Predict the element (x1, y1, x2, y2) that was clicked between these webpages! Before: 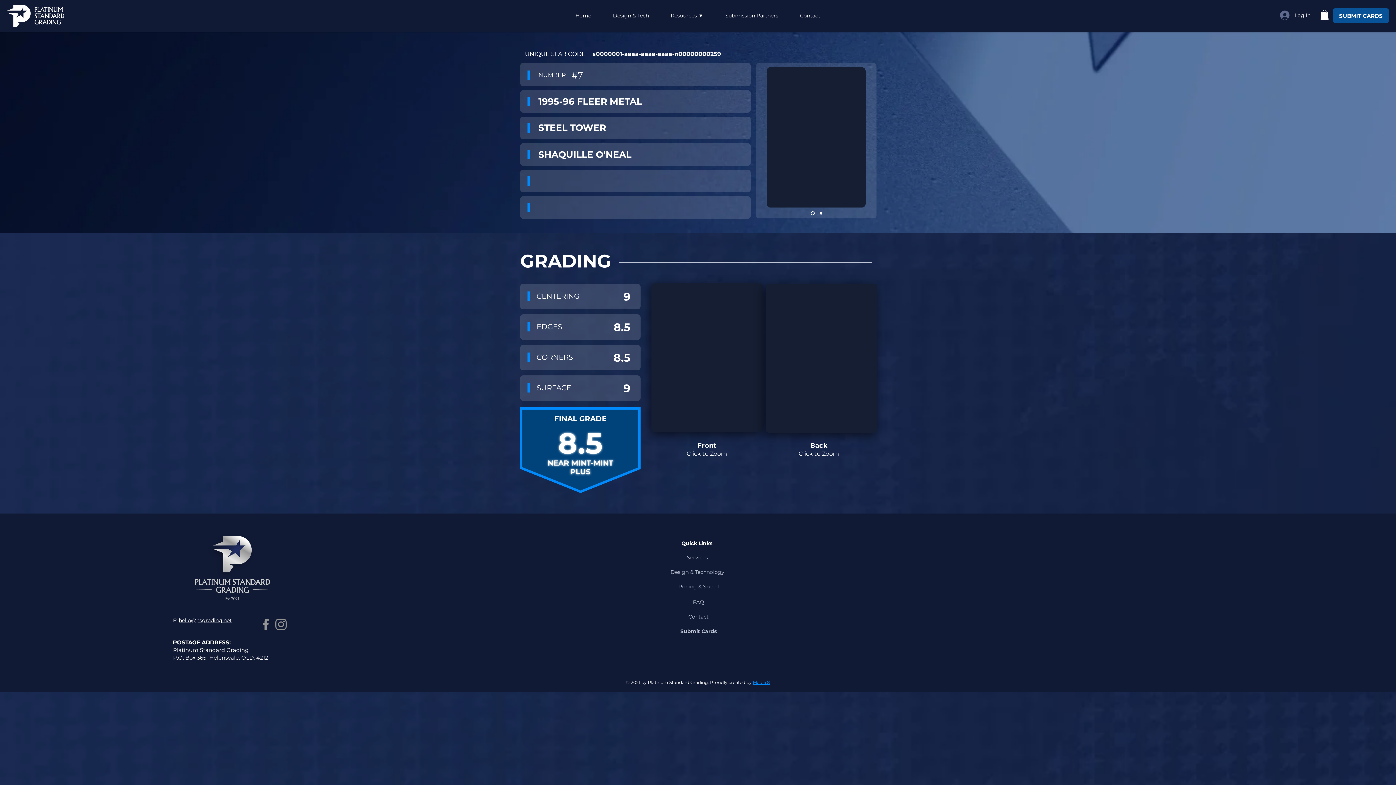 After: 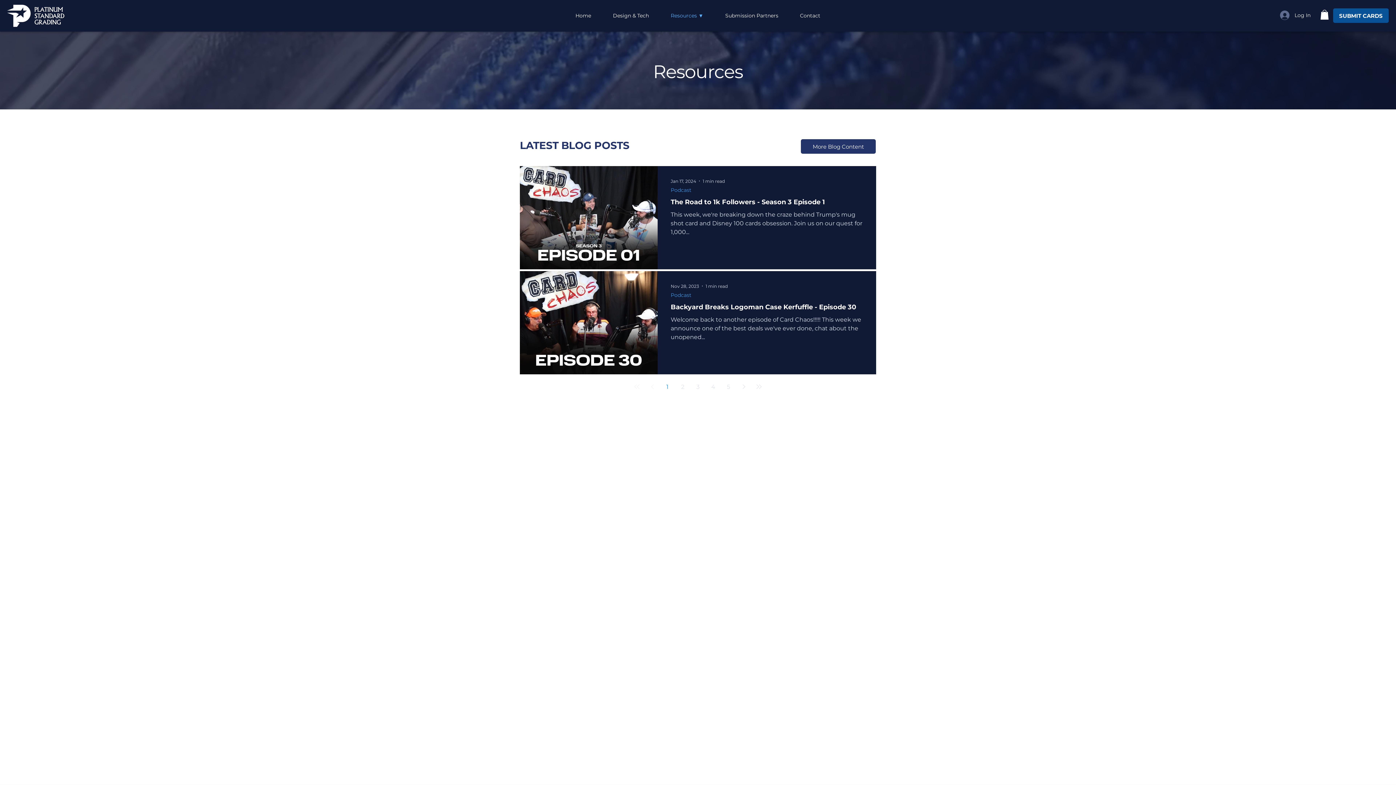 Action: label: Resources ▼ bbox: (660, 6, 714, 24)